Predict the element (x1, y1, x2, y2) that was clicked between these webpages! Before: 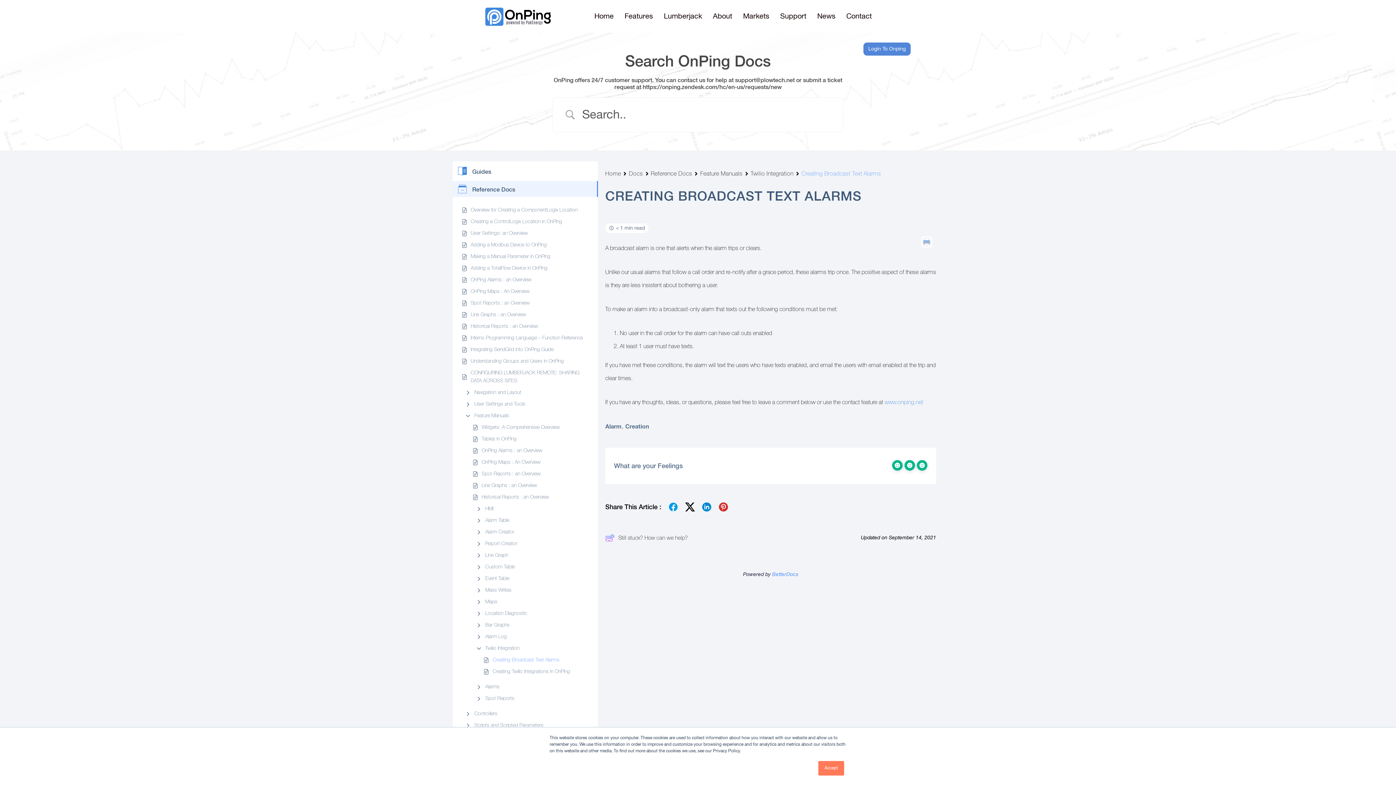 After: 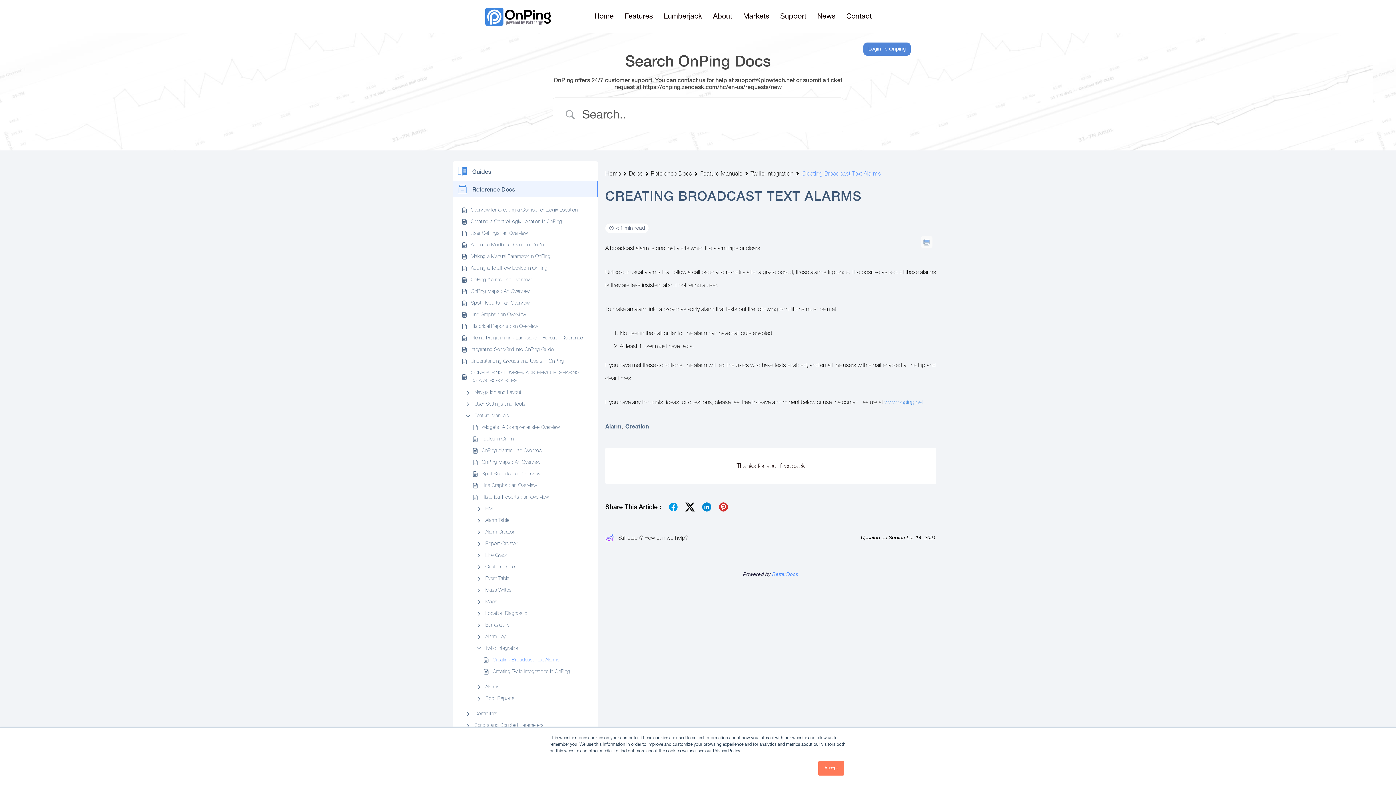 Action: bbox: (904, 460, 915, 470)